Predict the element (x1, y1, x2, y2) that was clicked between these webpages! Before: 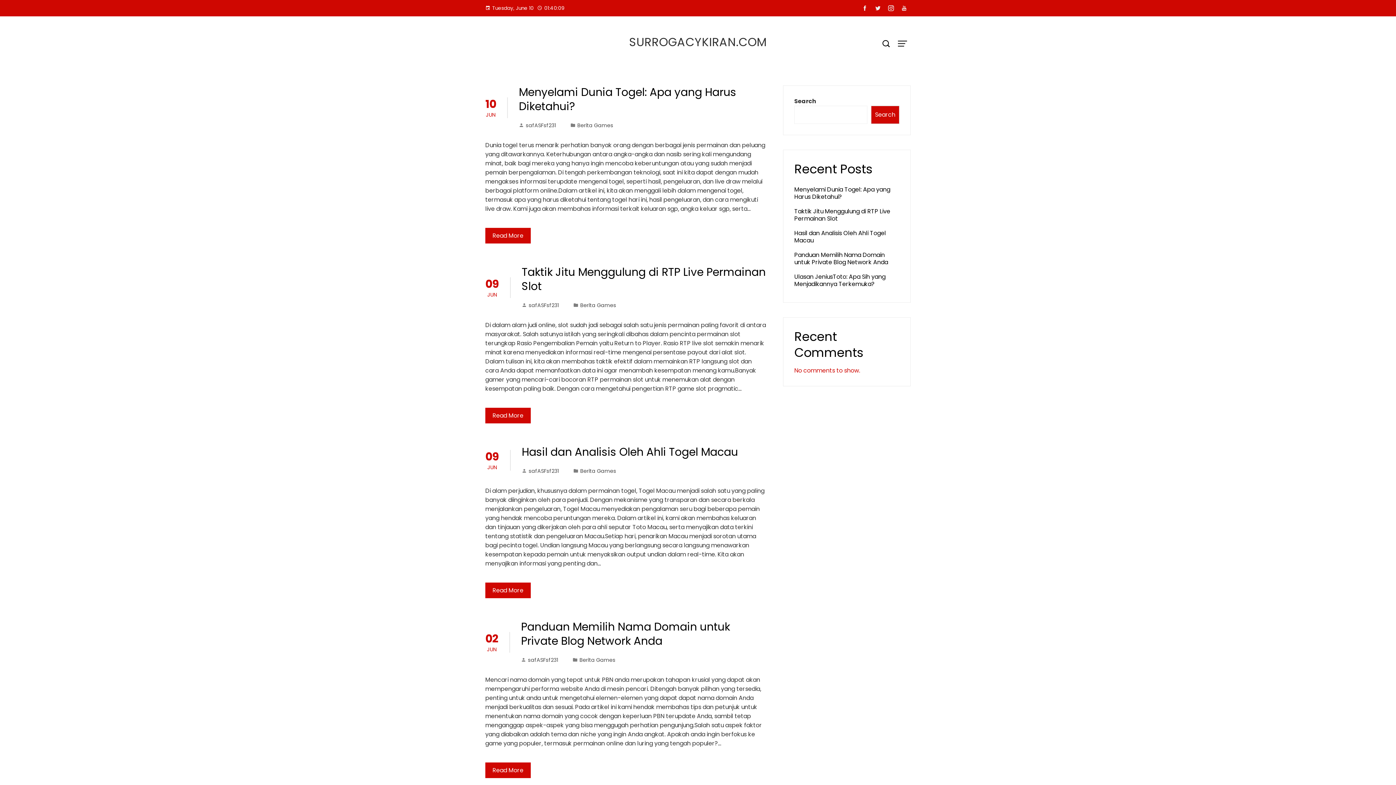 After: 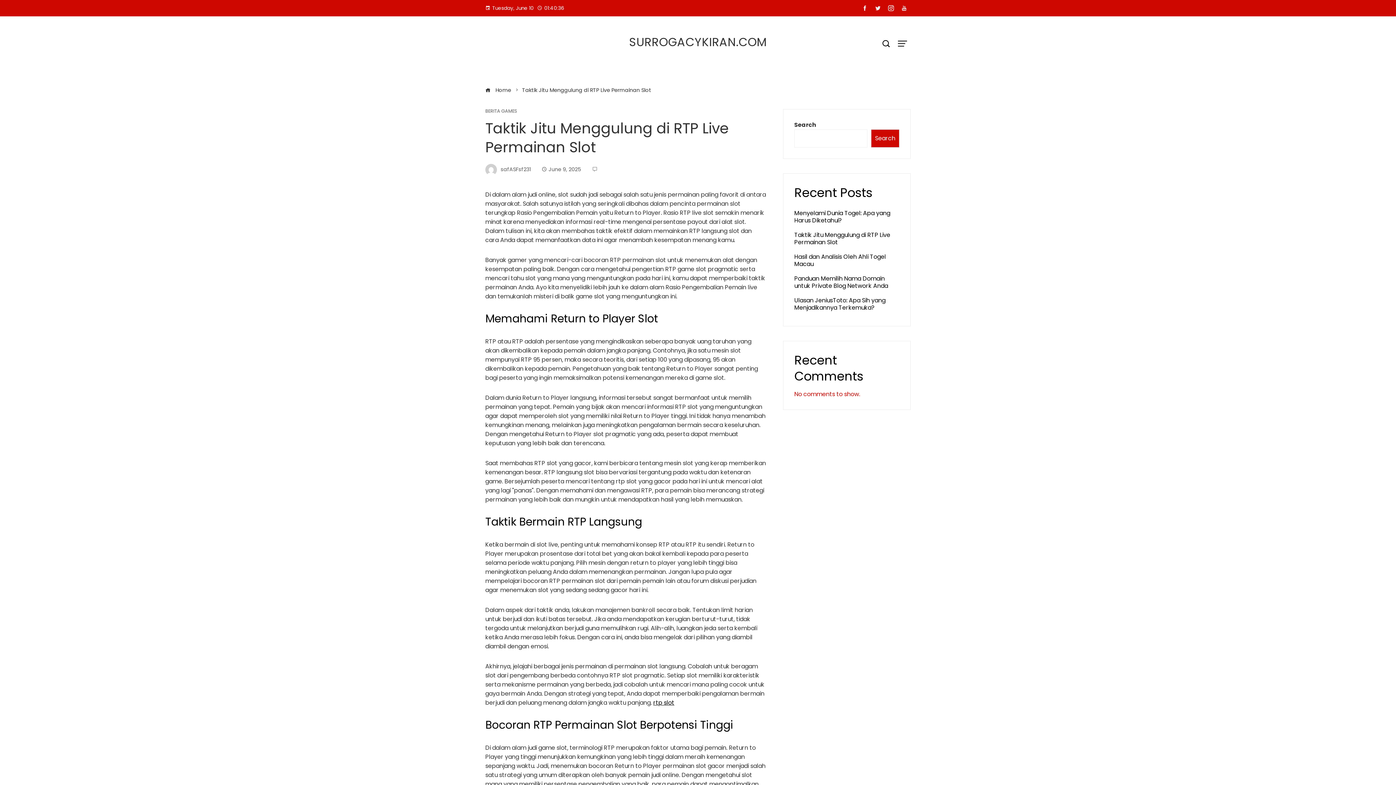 Action: label: Taktik Jitu Menggulung di RTP Live Permainan Slot bbox: (521, 264, 765, 294)